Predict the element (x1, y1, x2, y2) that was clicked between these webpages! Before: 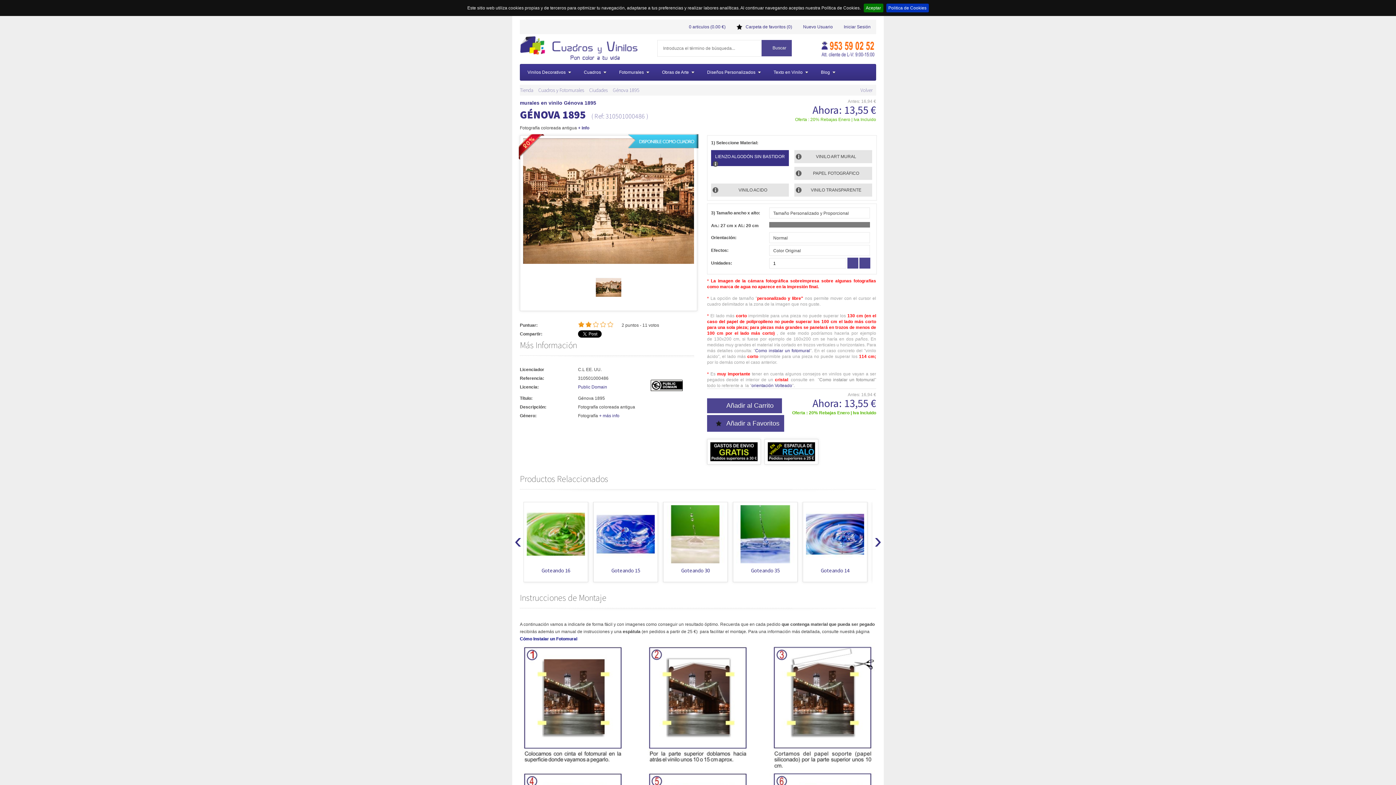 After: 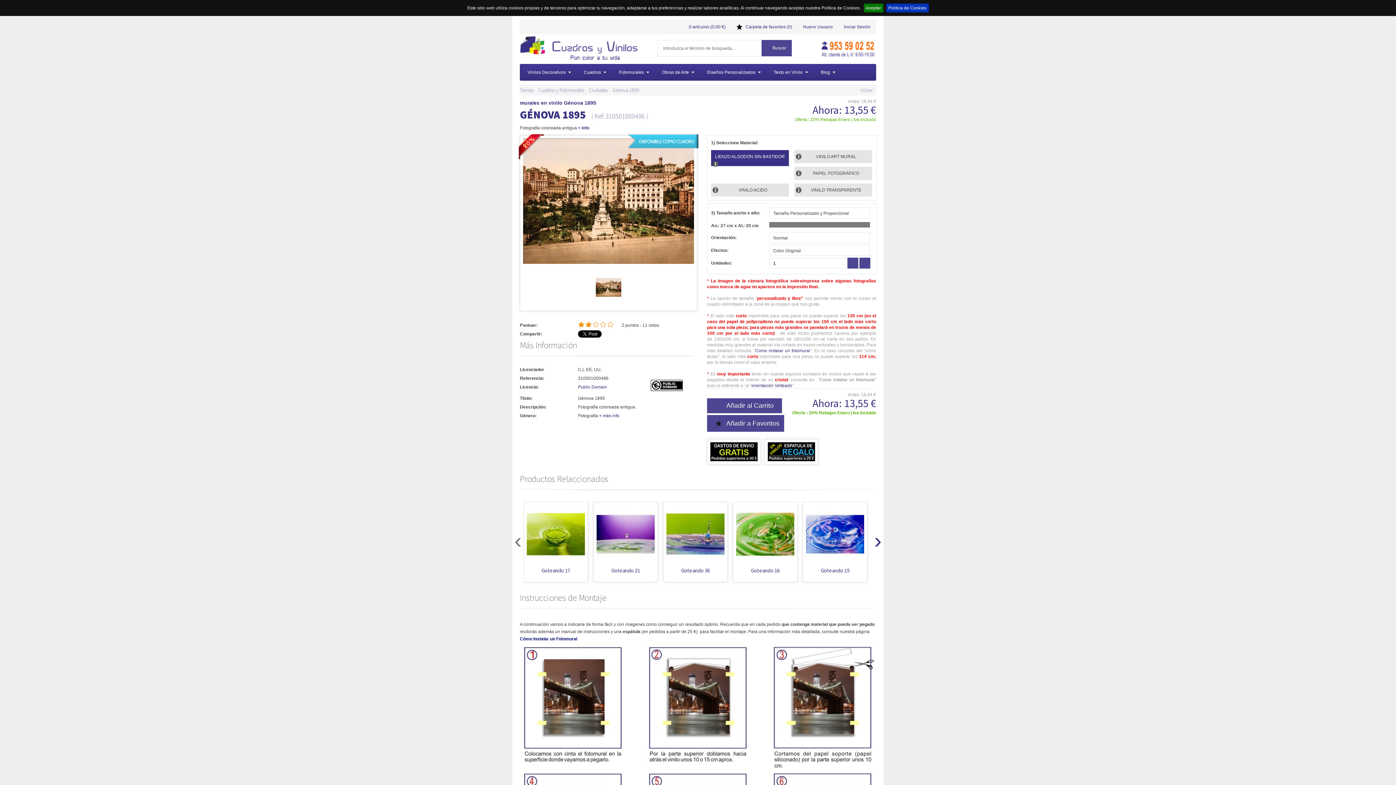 Action: bbox: (512, 530, 523, 540) label: ‹